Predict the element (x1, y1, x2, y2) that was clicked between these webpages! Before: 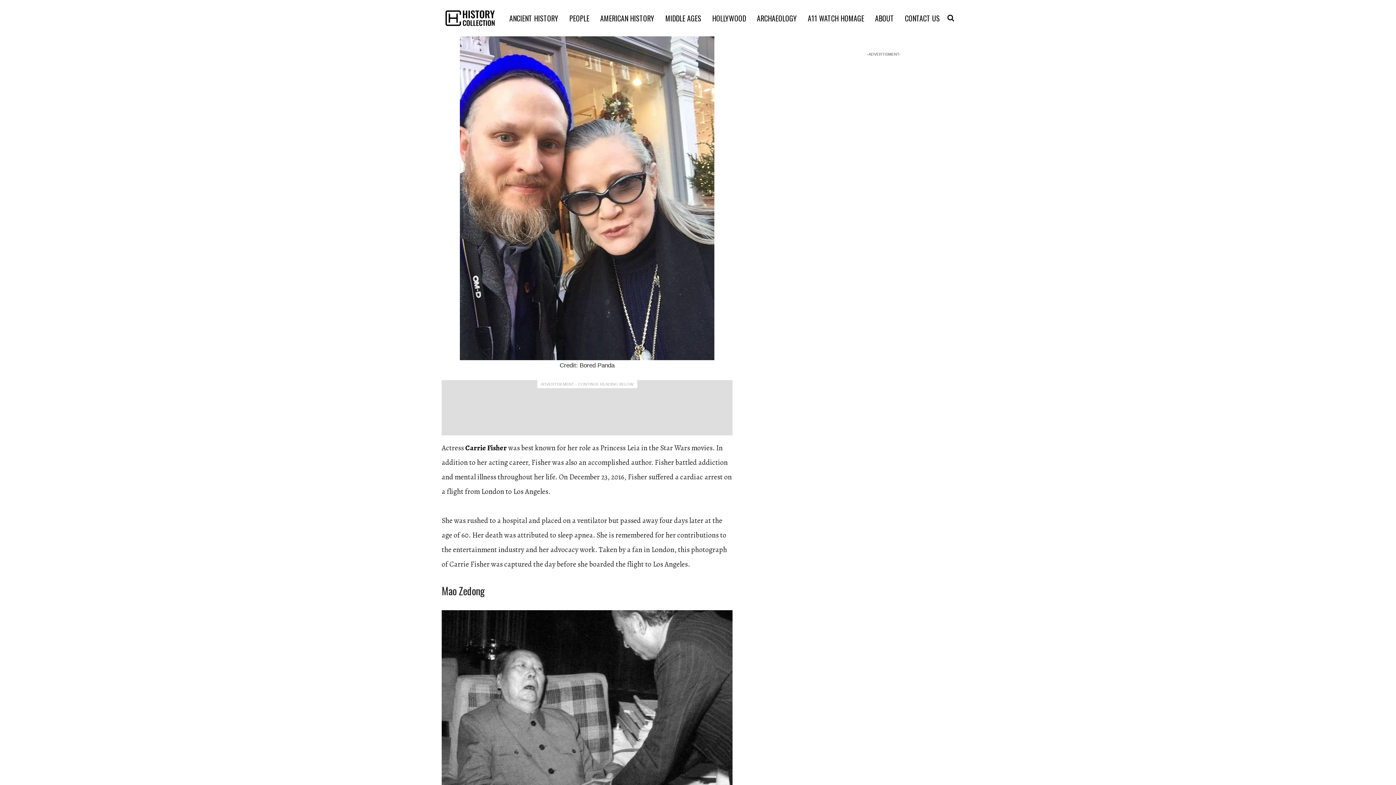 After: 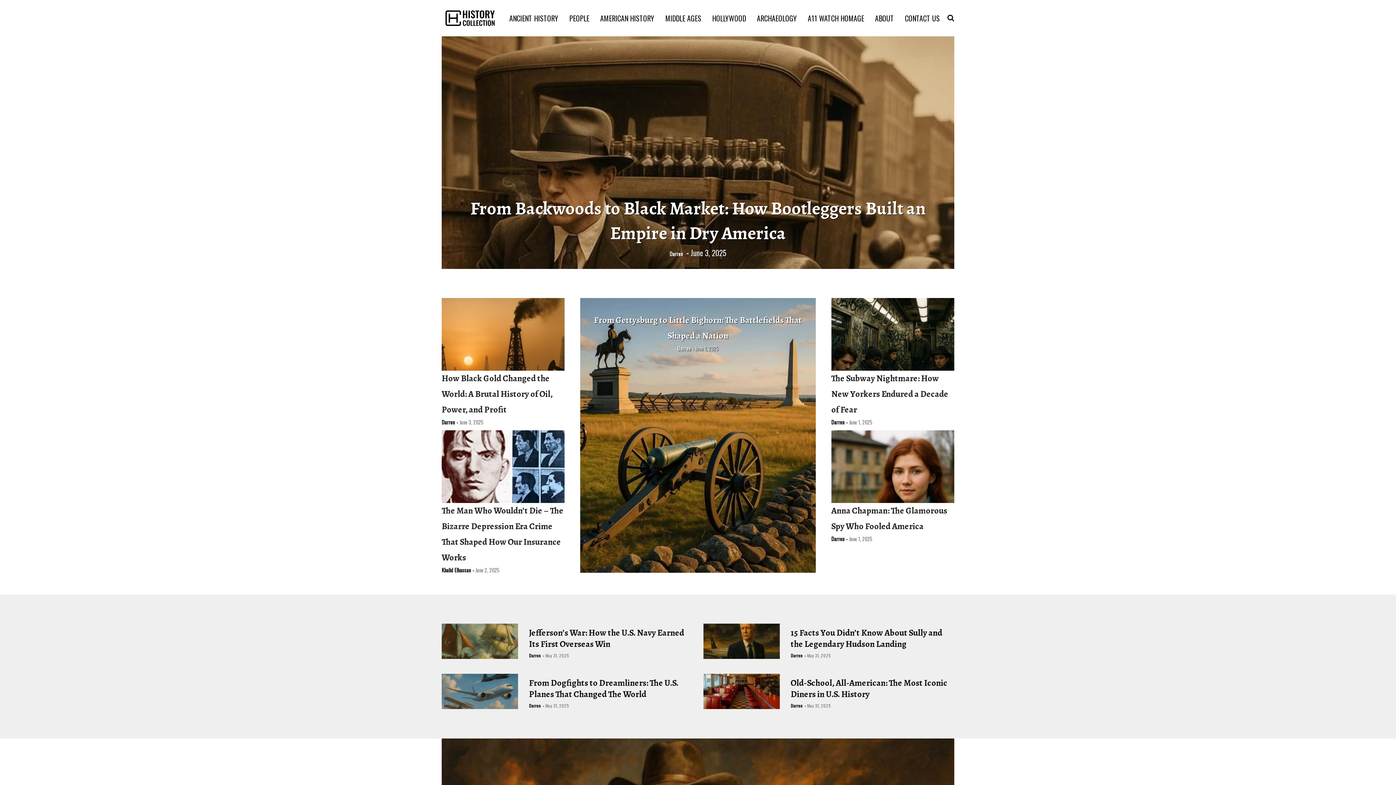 Action: bbox: (596, 12, 658, 23) label: AMERICAN HISTORY